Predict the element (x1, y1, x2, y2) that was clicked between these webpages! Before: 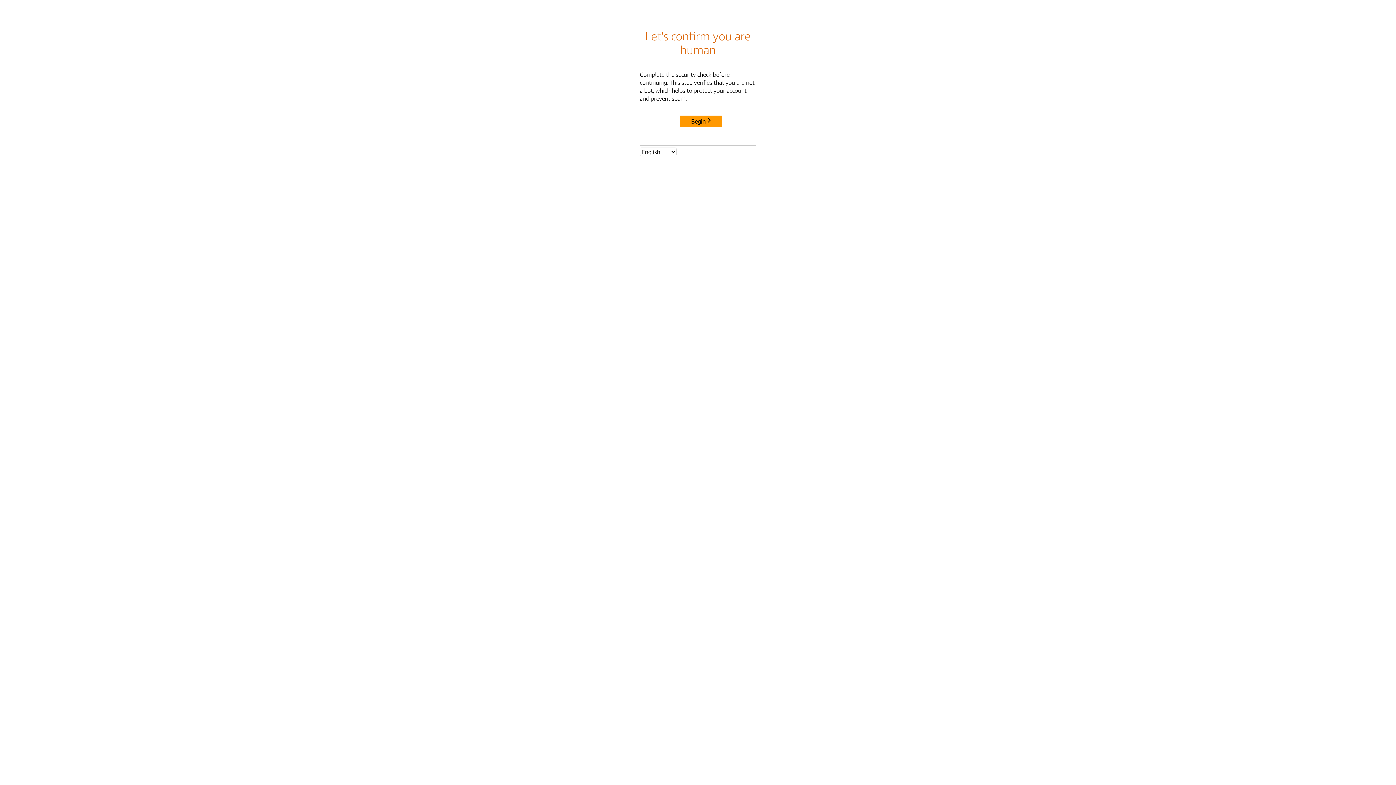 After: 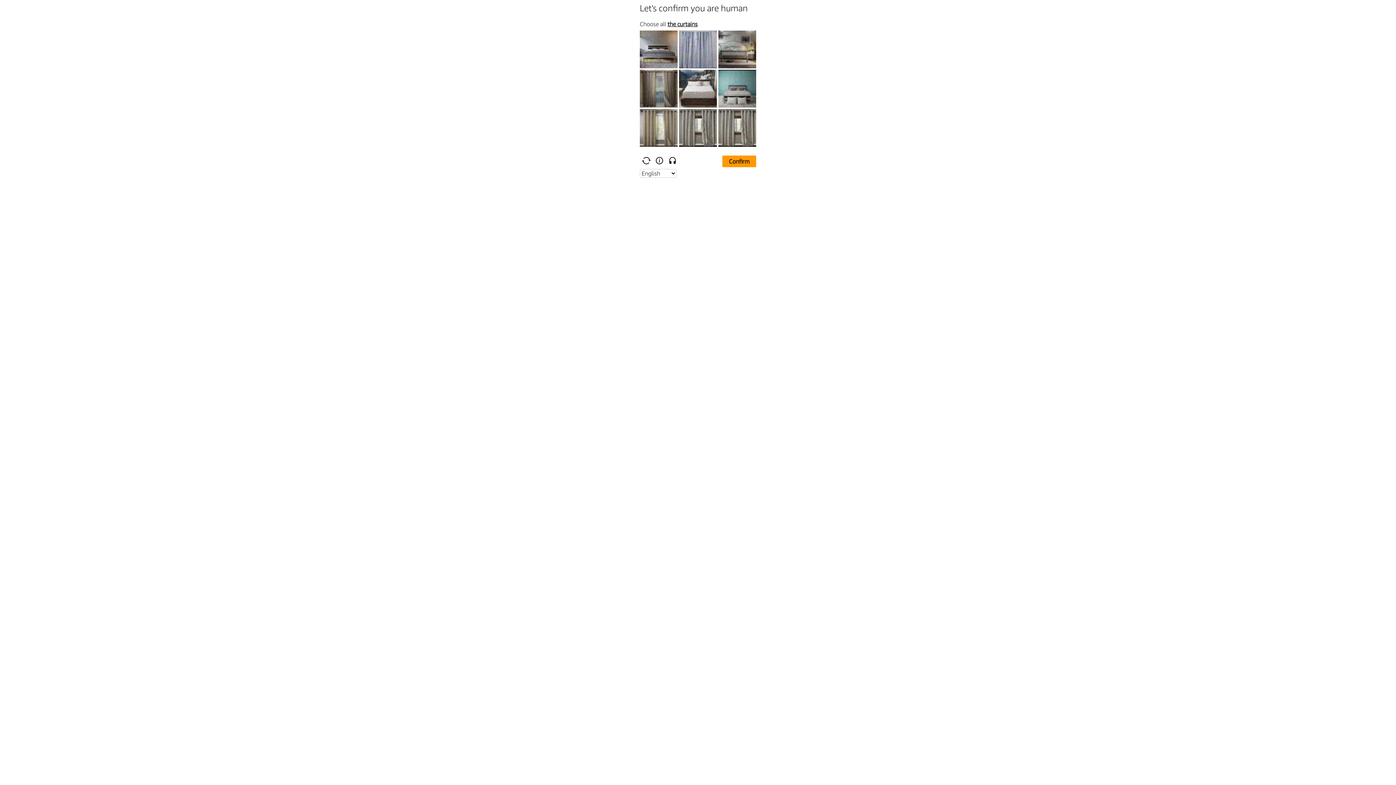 Action: label: Begin bbox: (680, 115, 722, 127)